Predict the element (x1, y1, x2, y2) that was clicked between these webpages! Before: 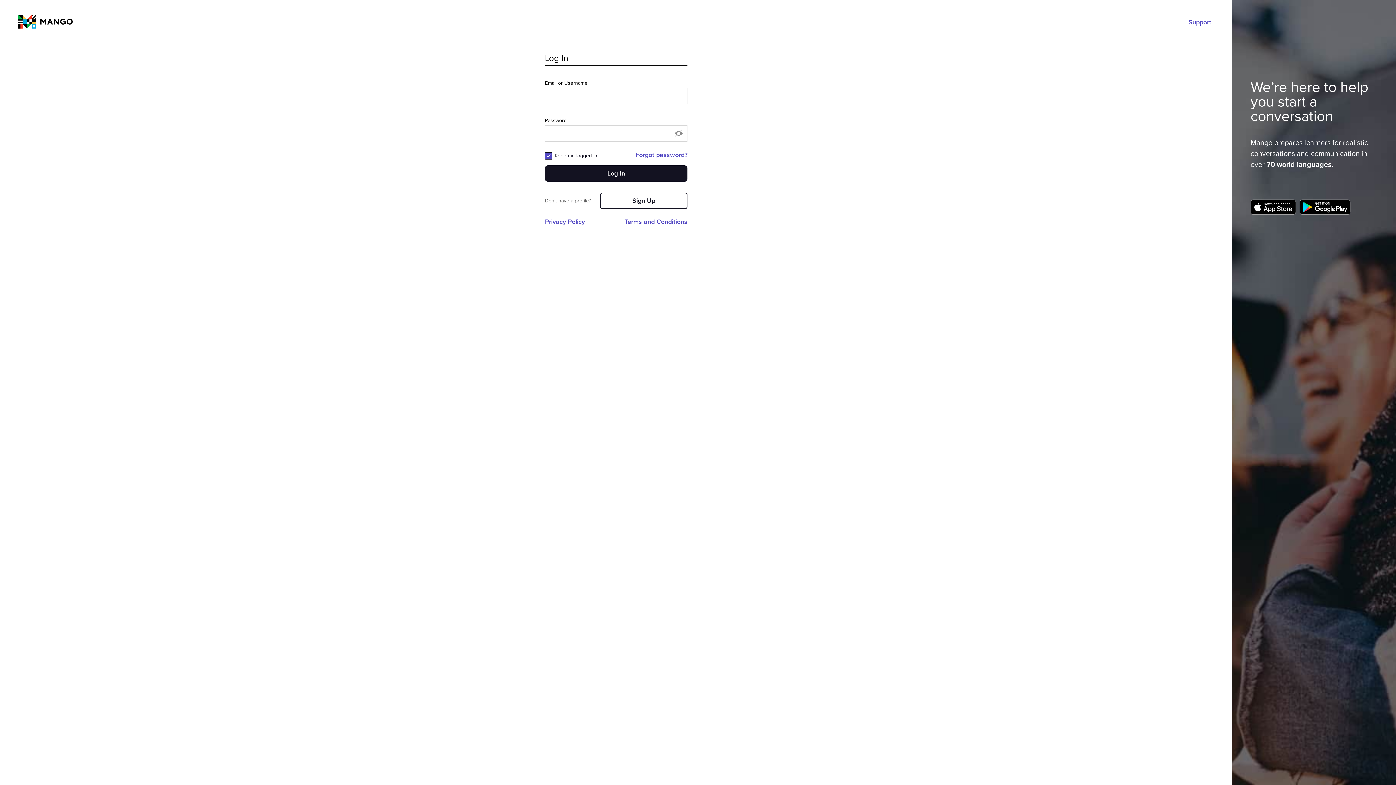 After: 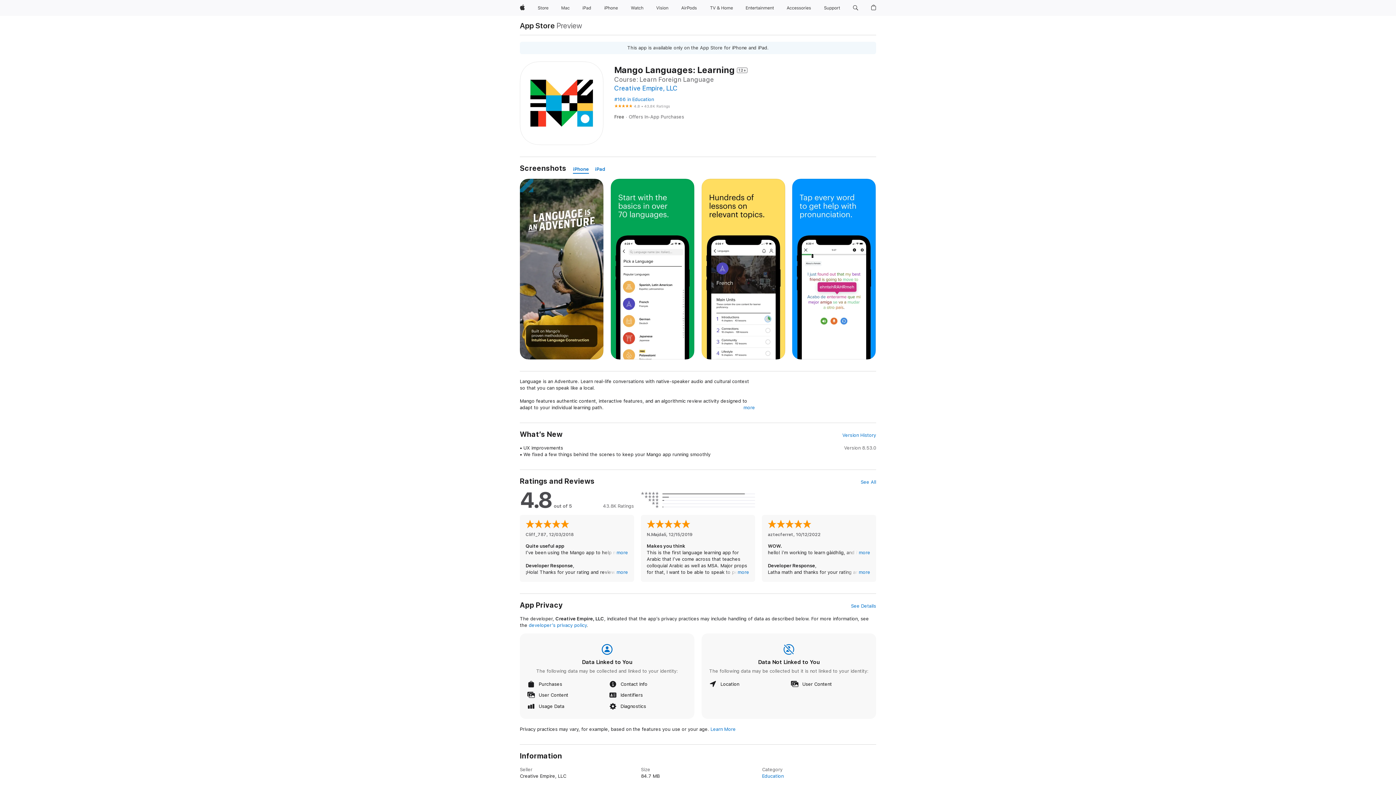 Action: bbox: (1250, 199, 1300, 214)